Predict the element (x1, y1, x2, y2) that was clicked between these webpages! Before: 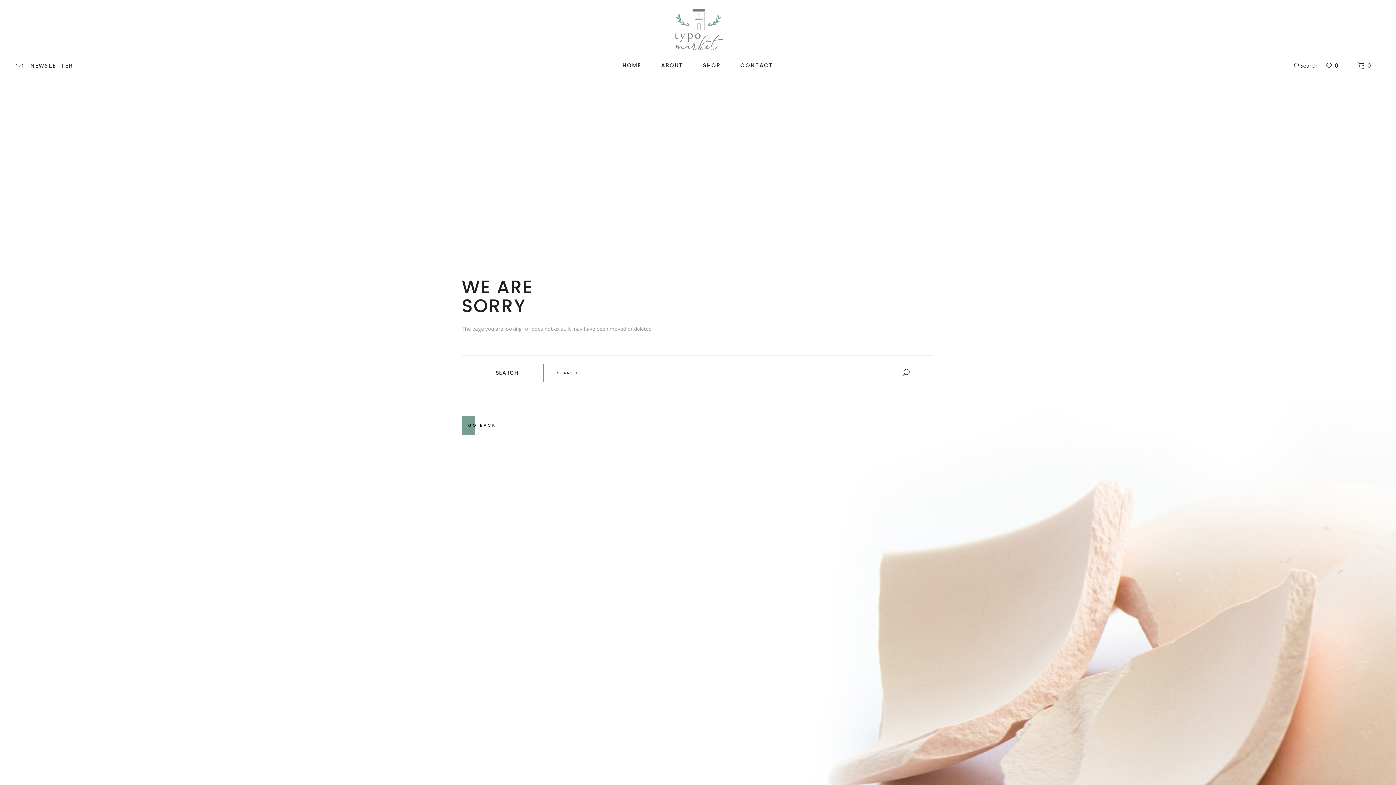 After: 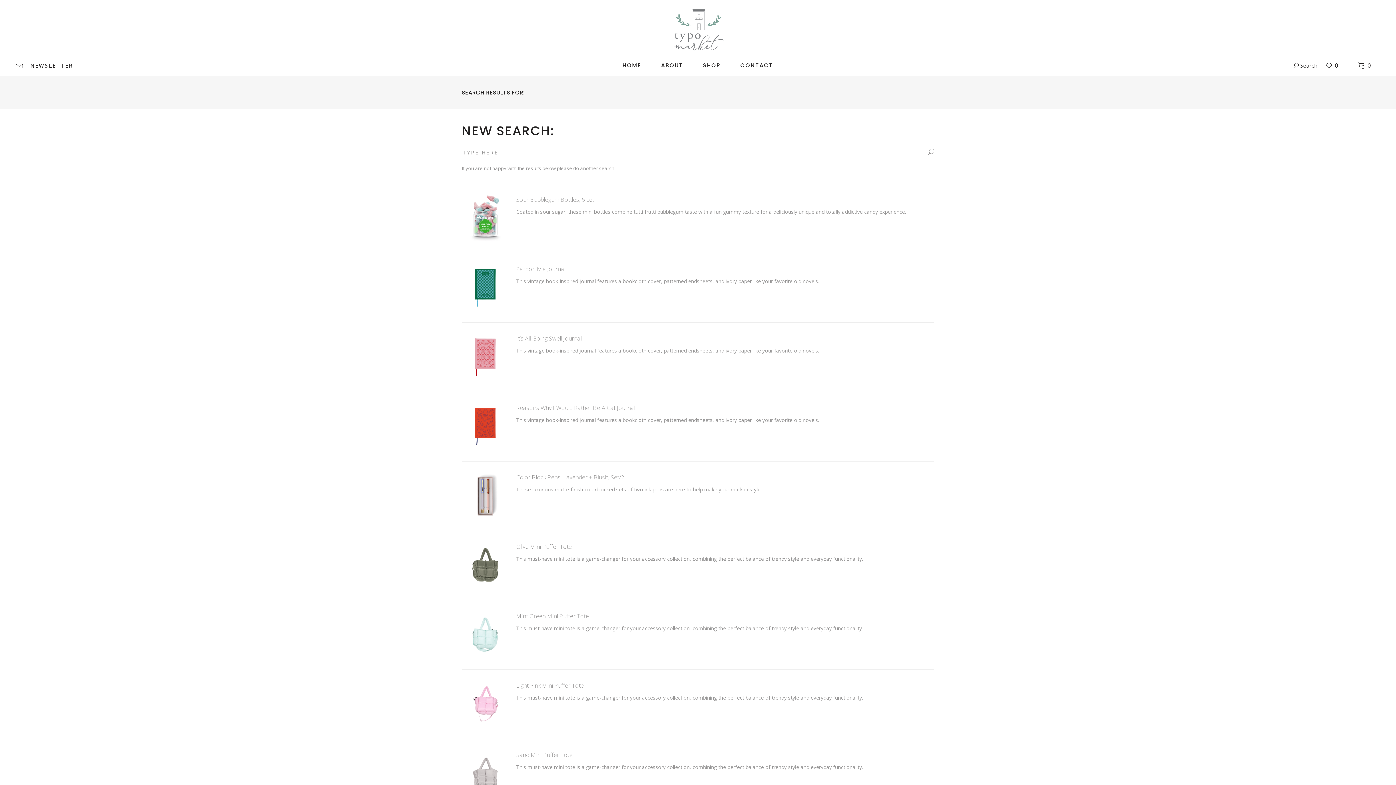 Action: bbox: (900, 364, 914, 382)